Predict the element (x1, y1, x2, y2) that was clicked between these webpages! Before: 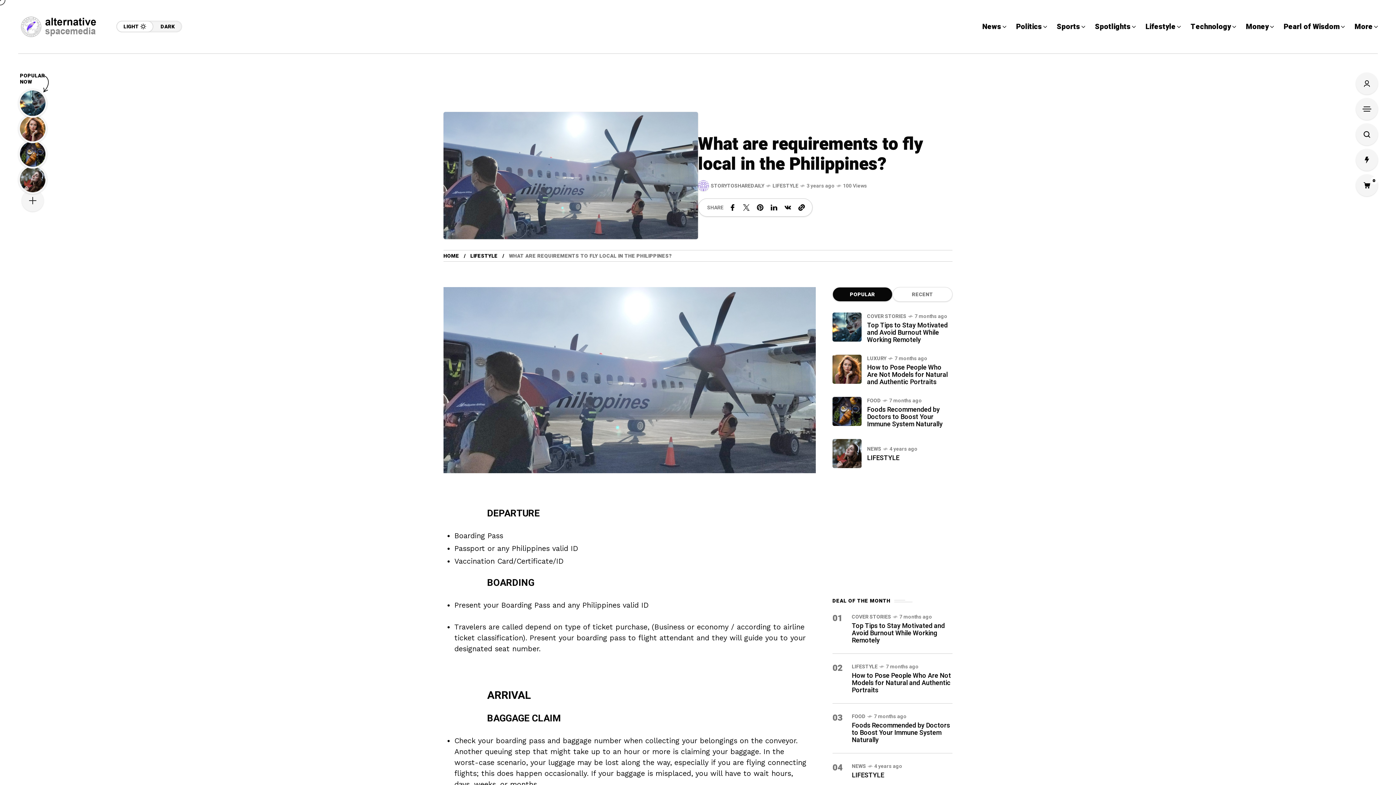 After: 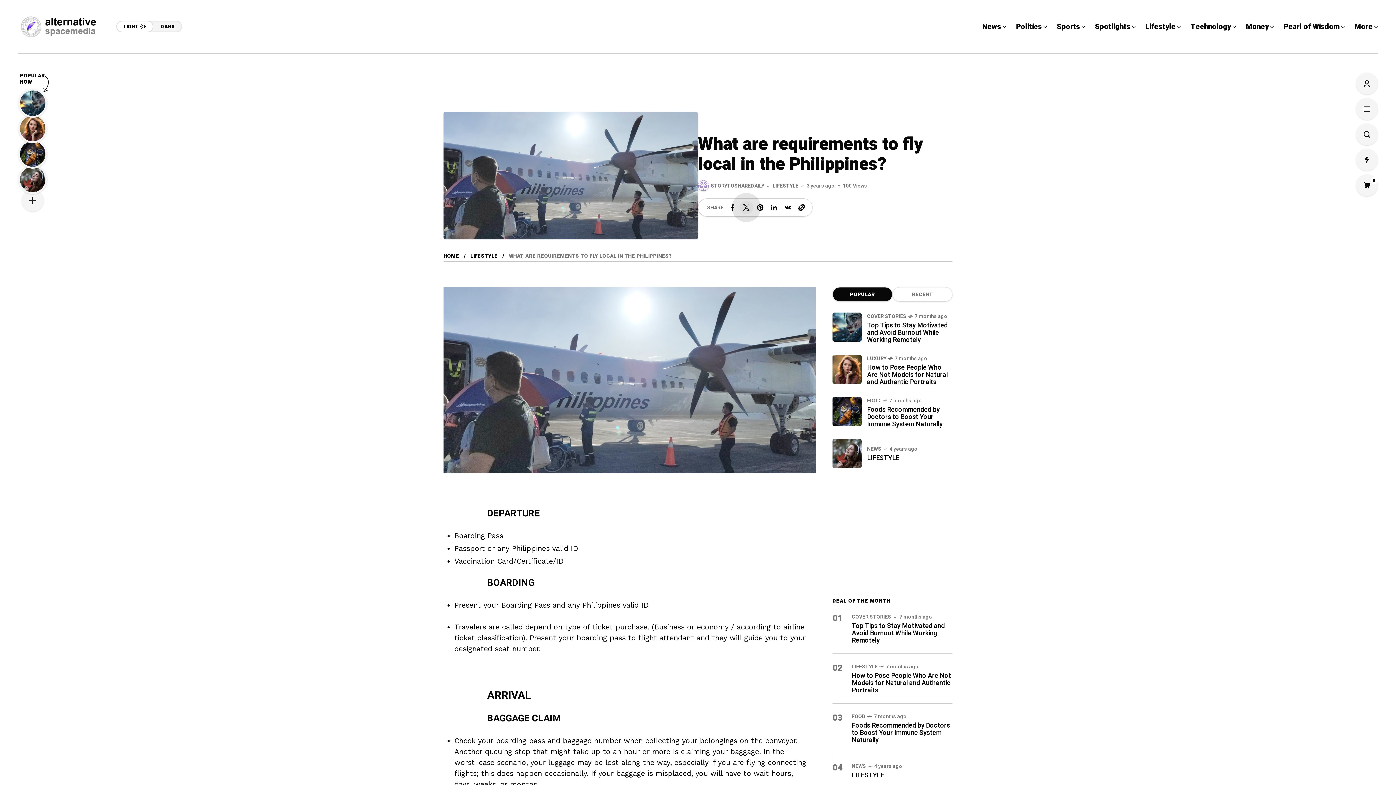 Action: bbox: (739, 200, 753, 214)